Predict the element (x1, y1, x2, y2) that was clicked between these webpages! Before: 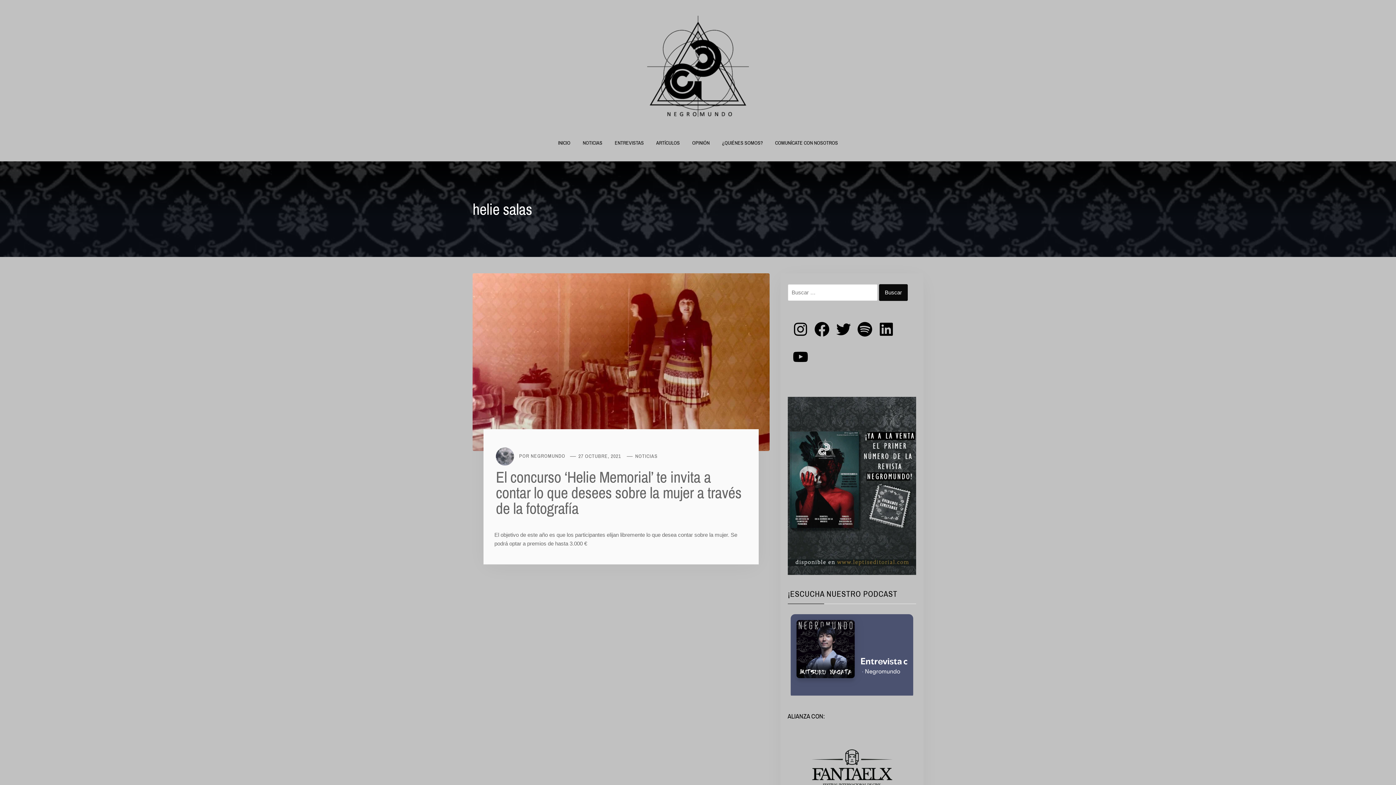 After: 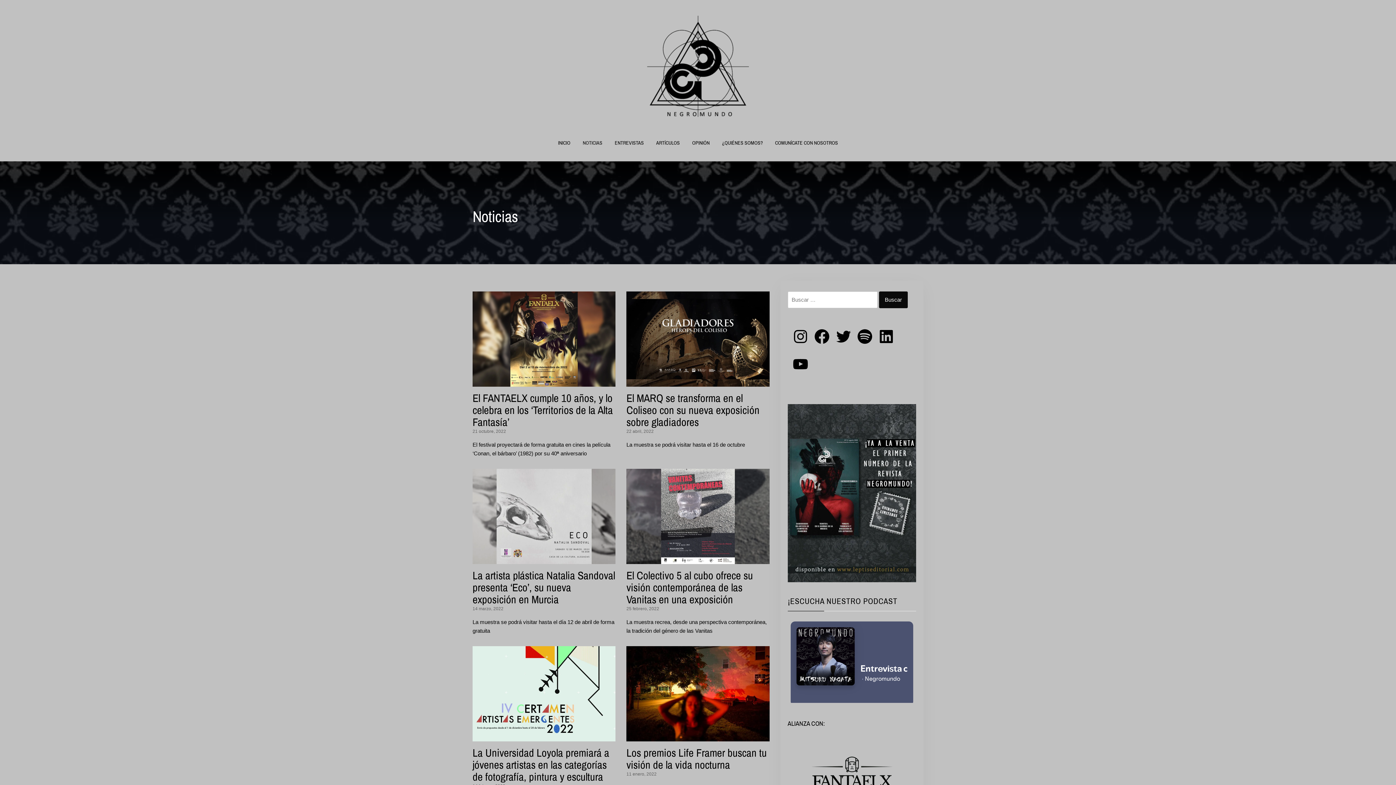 Action: label: NOTICIAS bbox: (577, 129, 608, 155)